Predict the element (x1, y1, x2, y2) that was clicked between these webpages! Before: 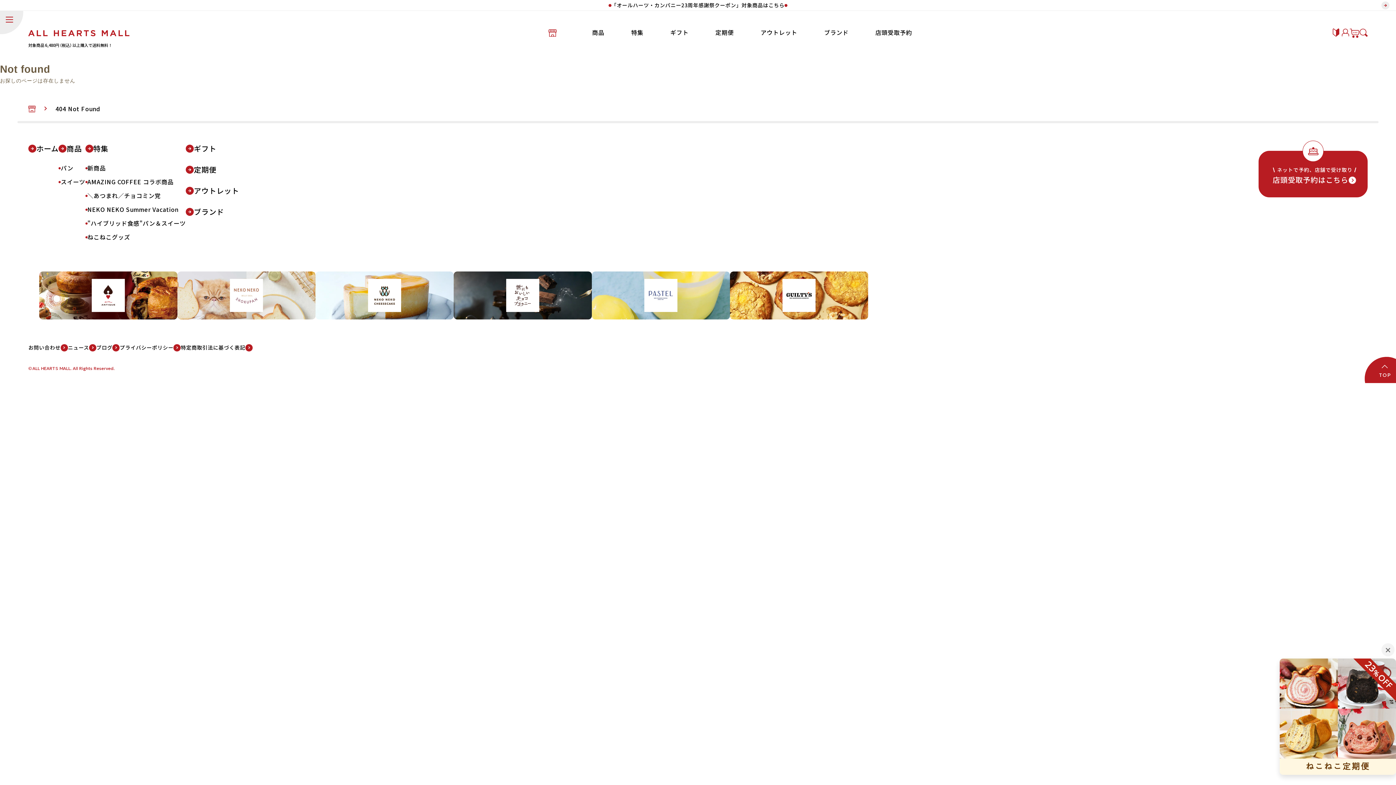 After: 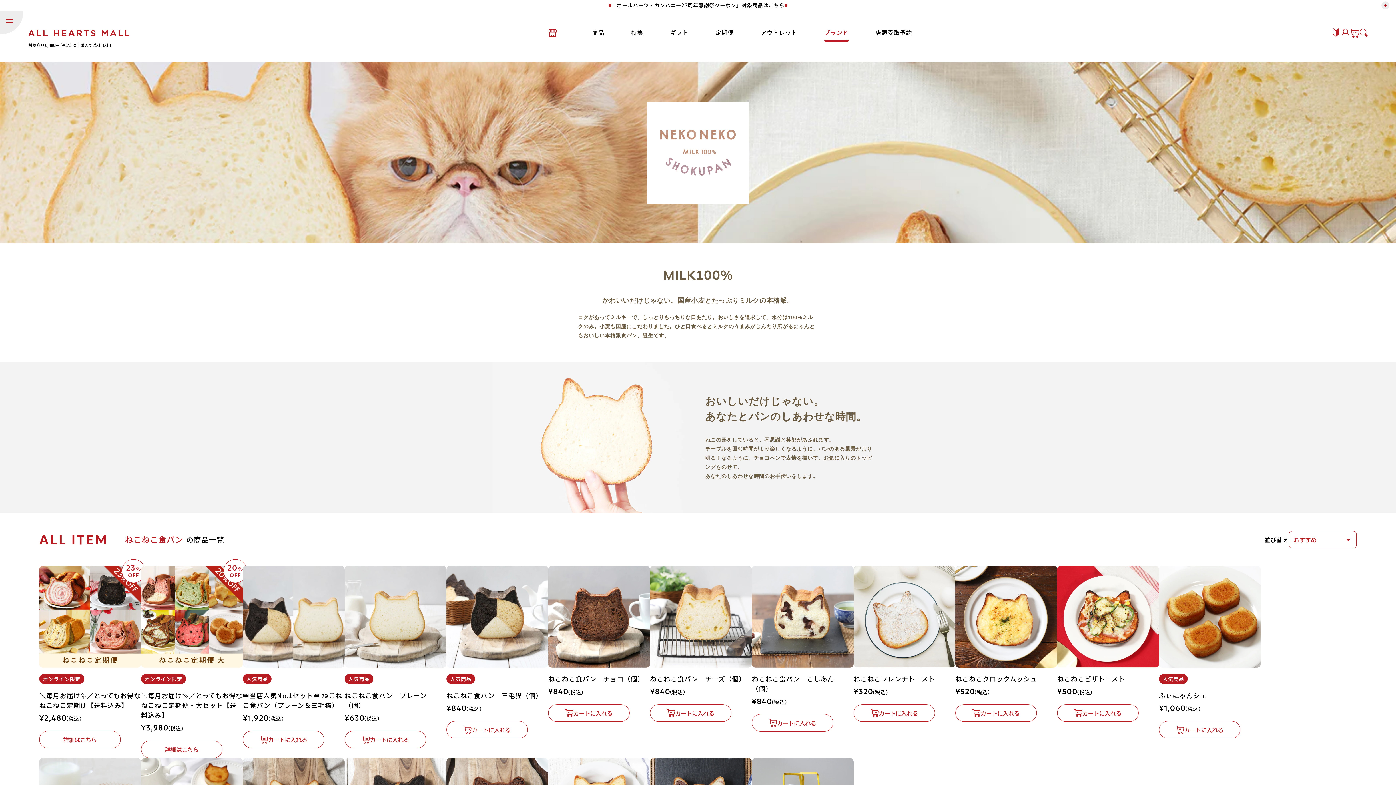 Action: bbox: (177, 271, 315, 319)